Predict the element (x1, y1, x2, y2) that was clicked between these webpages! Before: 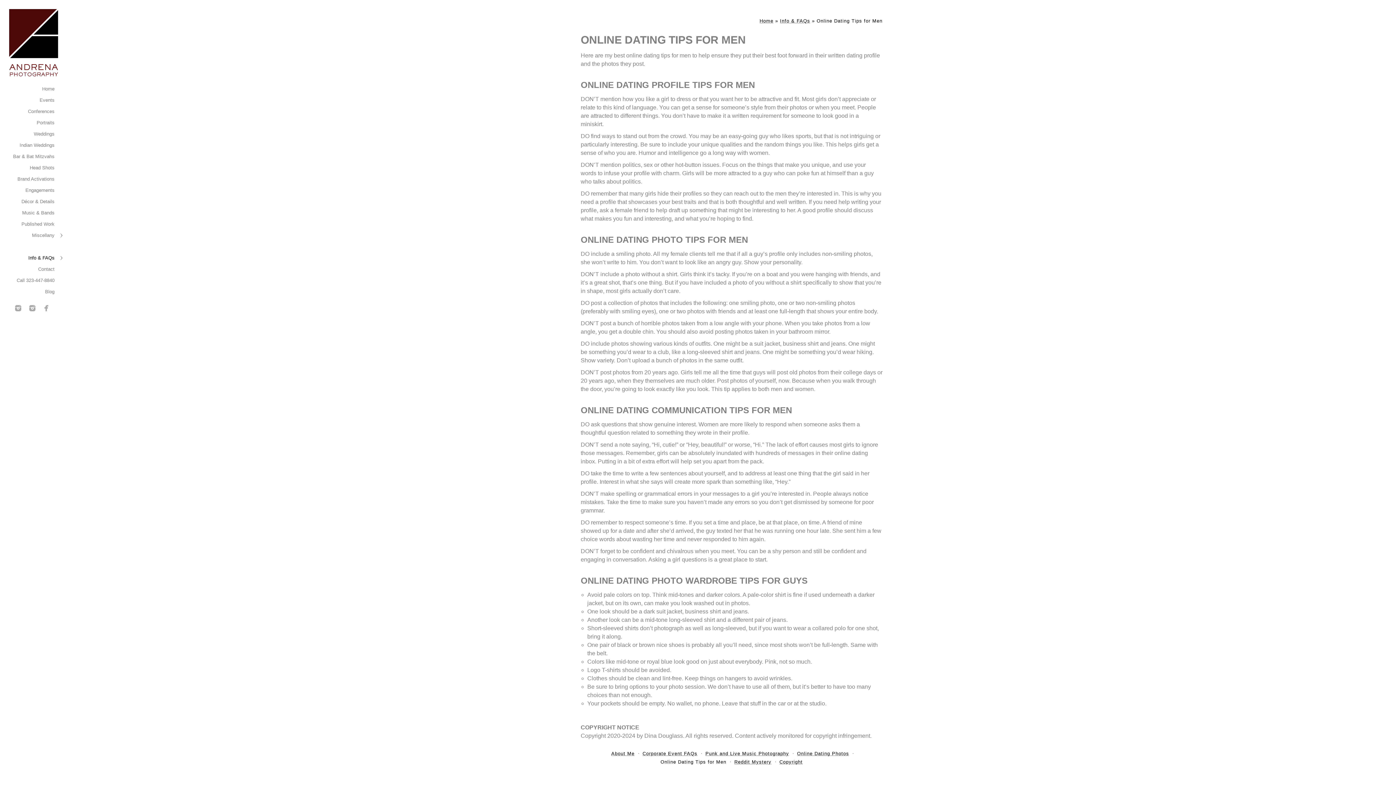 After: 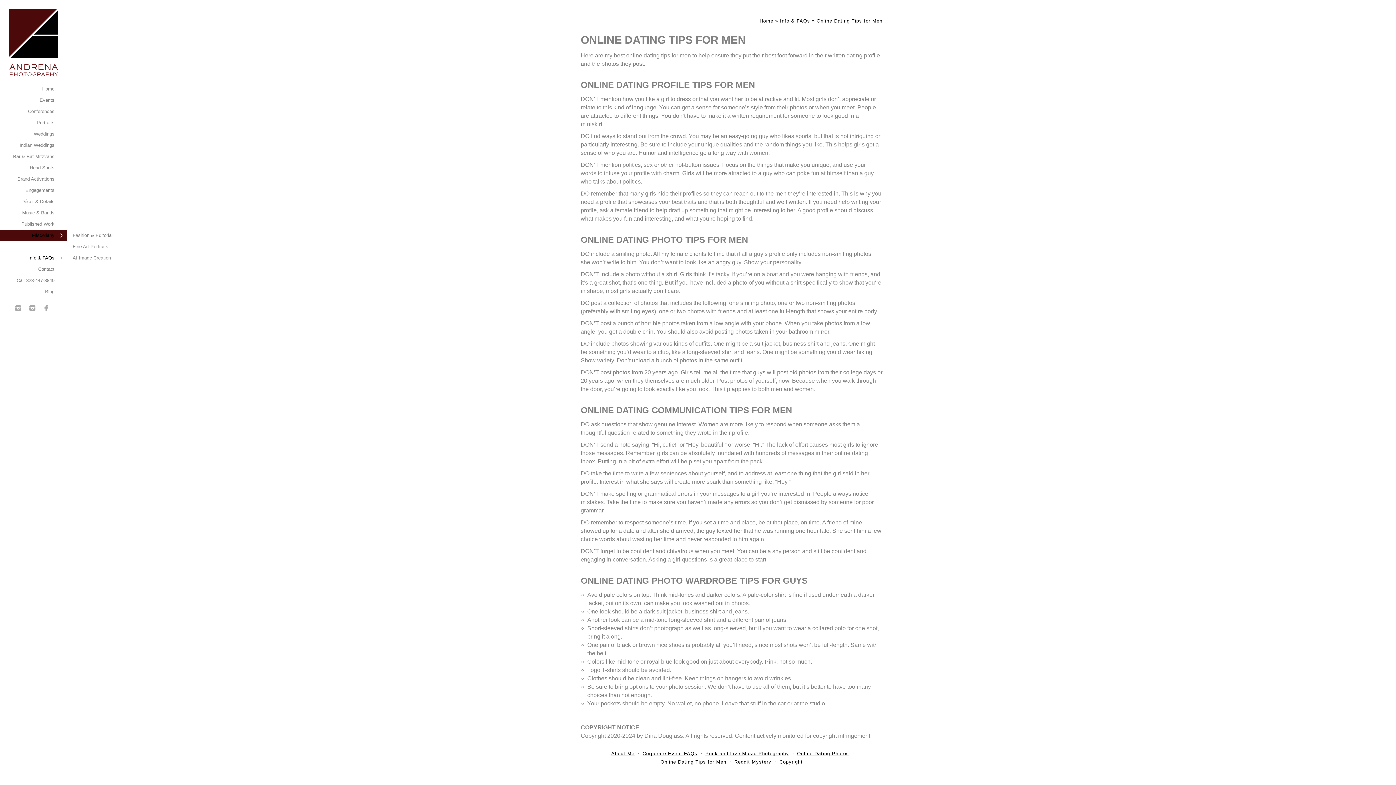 Action: label: Miscellany bbox: (32, 232, 54, 238)